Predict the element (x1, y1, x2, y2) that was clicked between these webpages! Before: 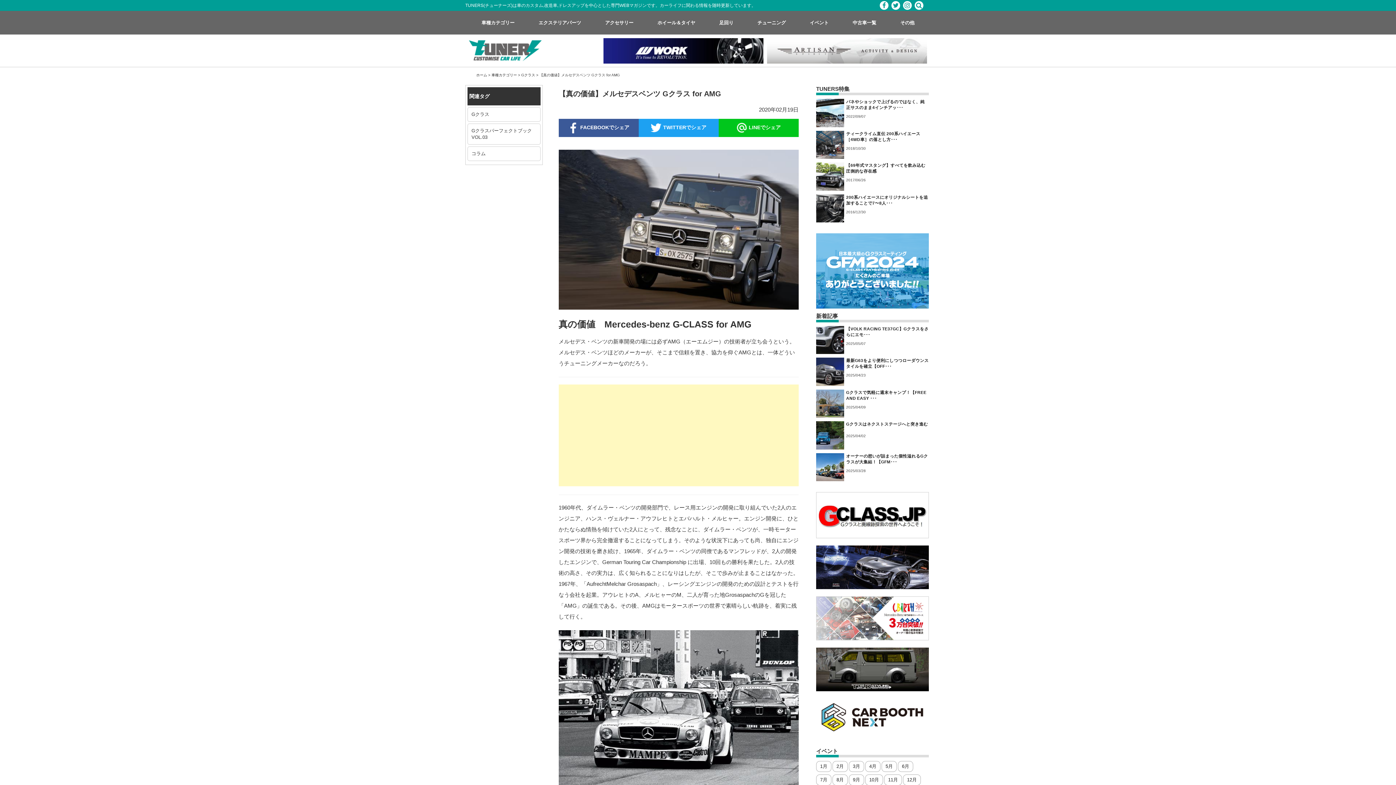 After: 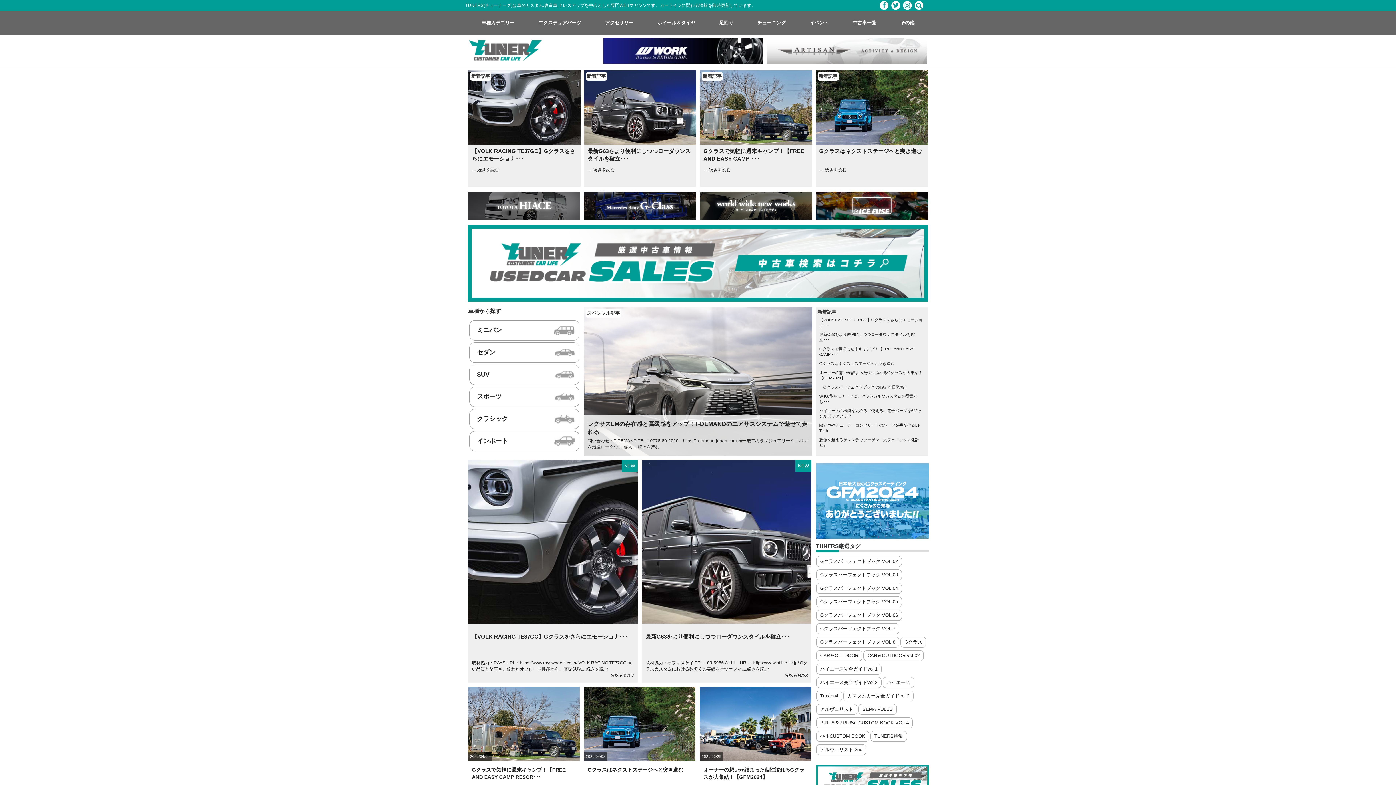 Action: bbox: (469, 34, 541, 67)